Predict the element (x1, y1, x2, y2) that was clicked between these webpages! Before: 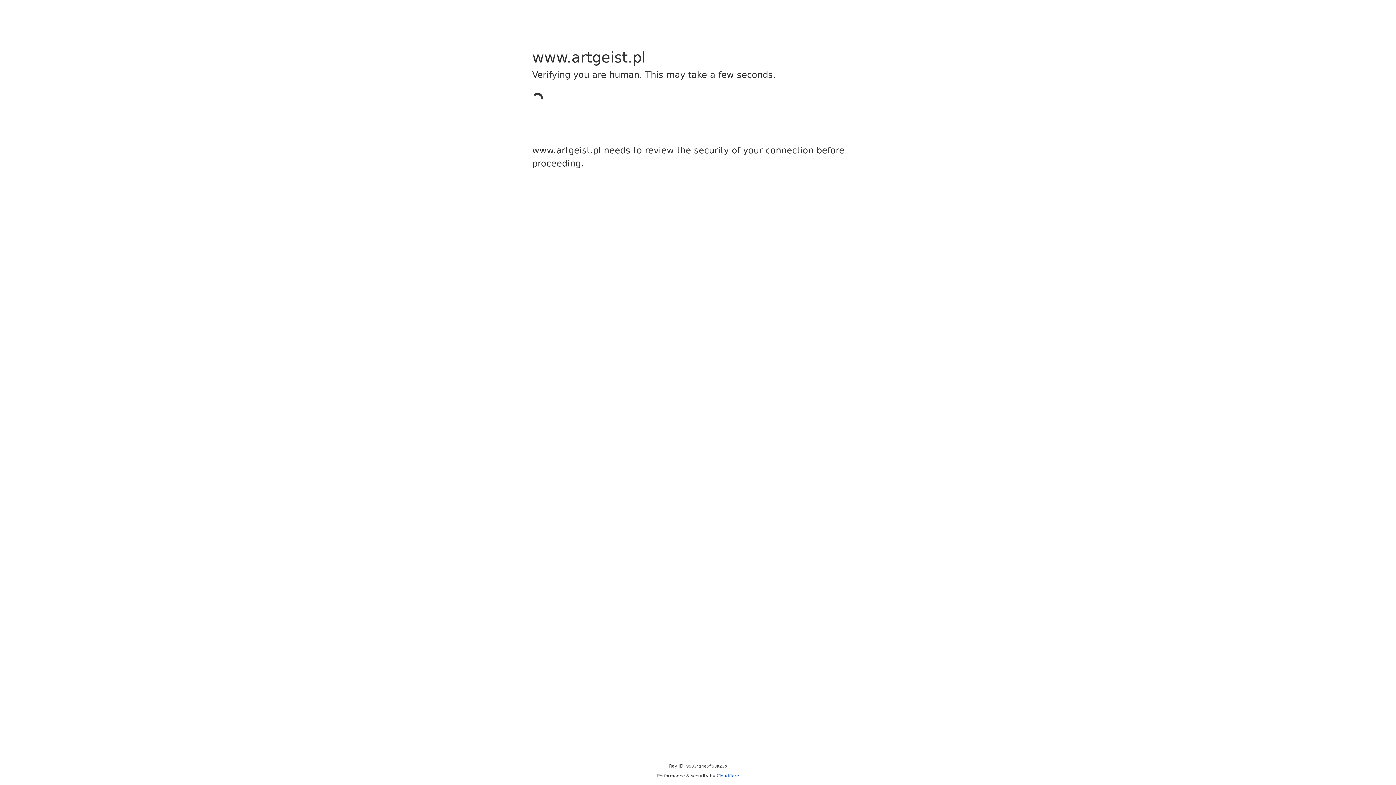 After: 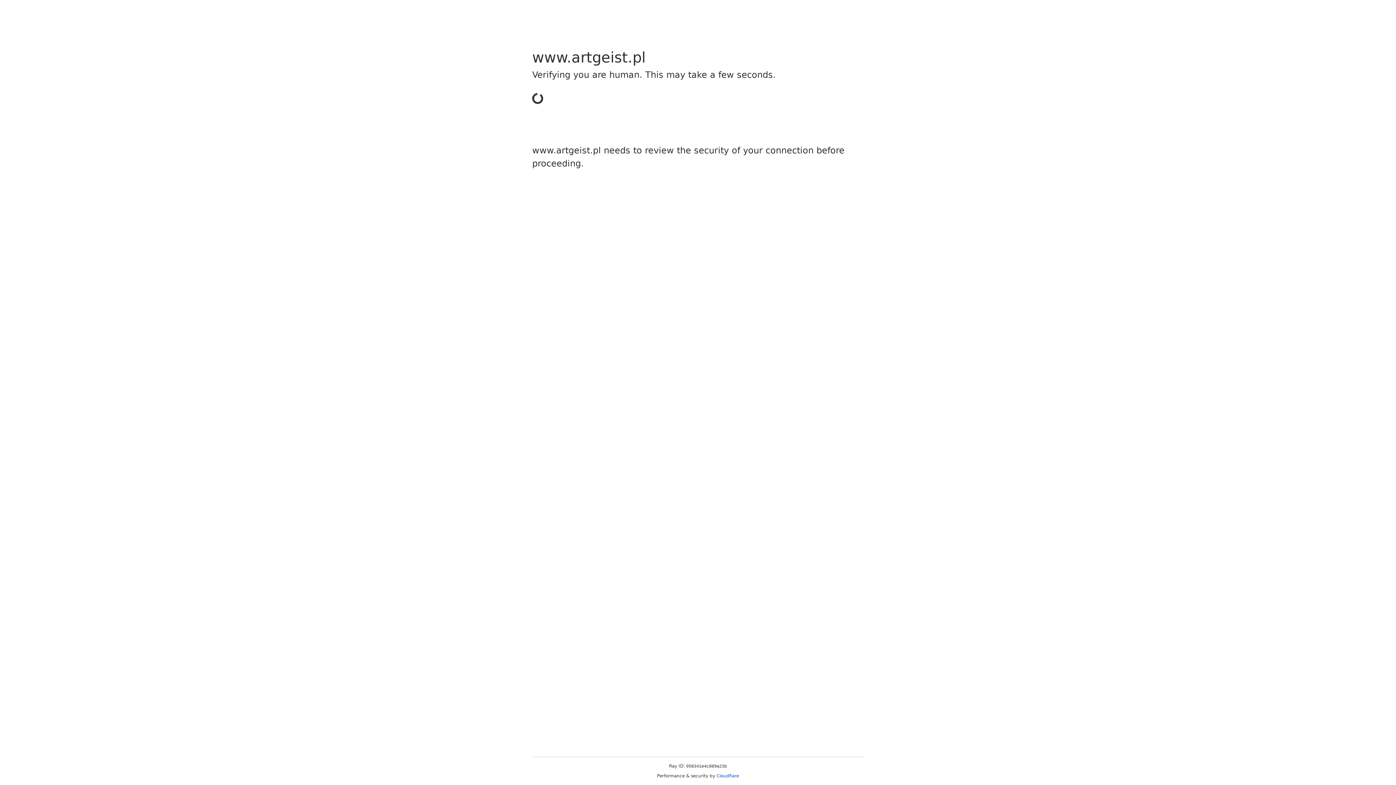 Action: bbox: (716, 773, 739, 778) label: Cloudflare